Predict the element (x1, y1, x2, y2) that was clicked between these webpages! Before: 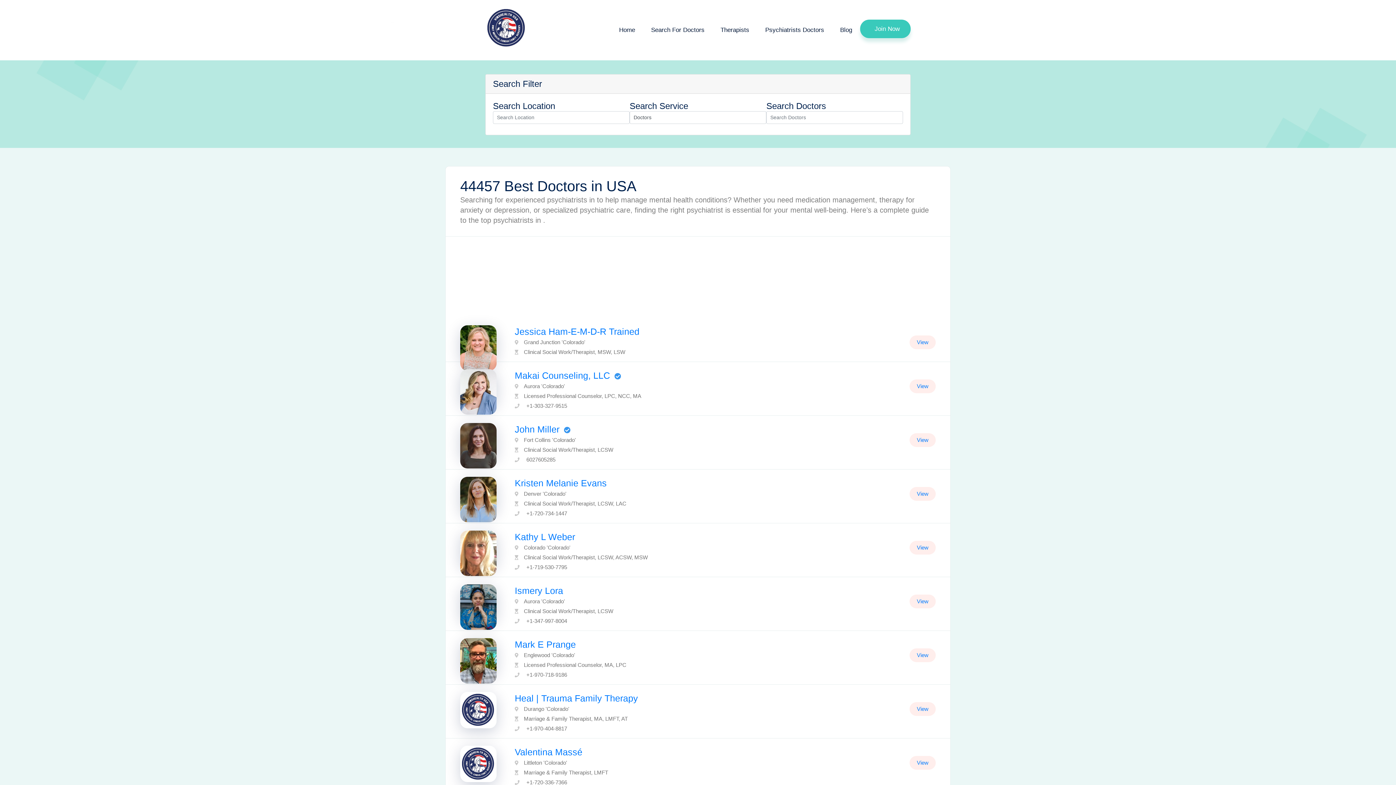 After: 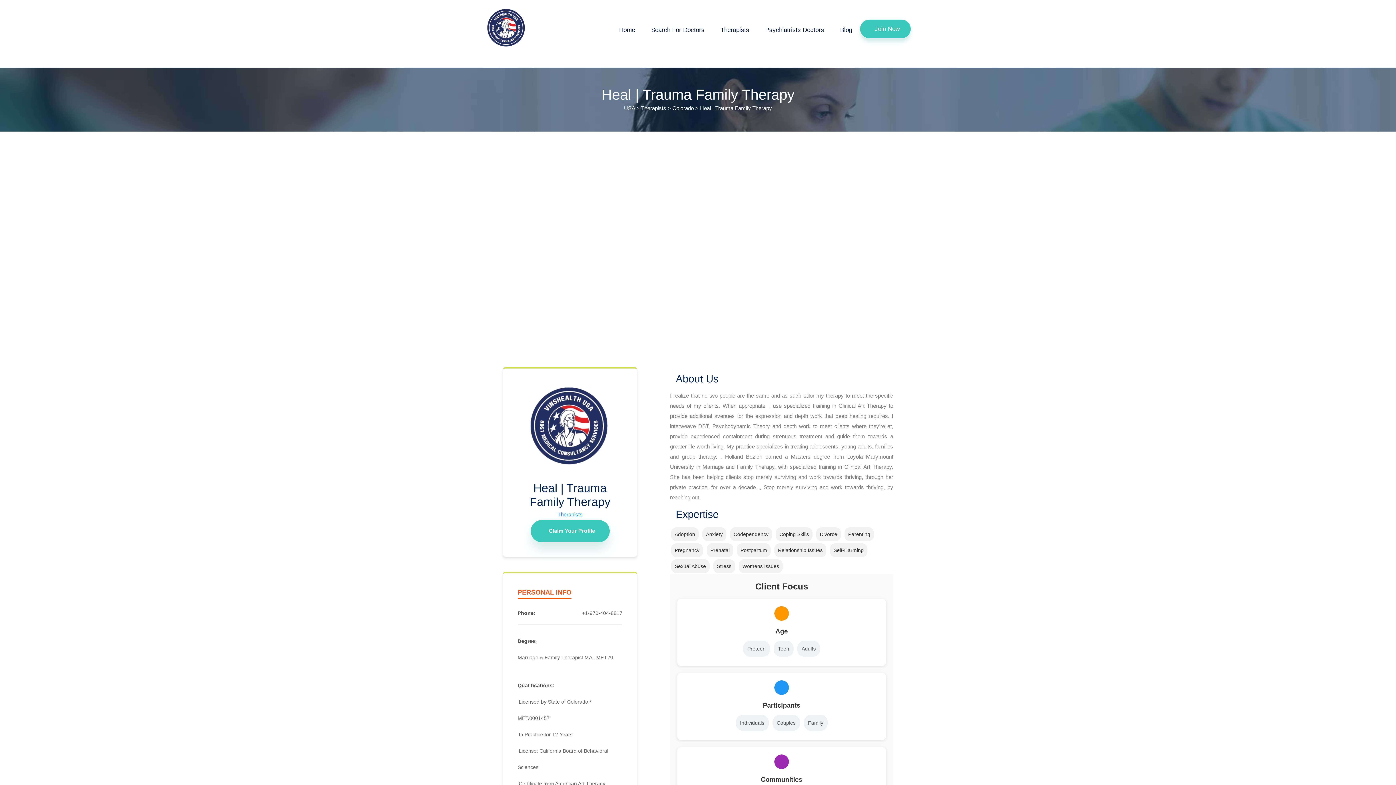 Action: label: View bbox: (917, 706, 928, 712)